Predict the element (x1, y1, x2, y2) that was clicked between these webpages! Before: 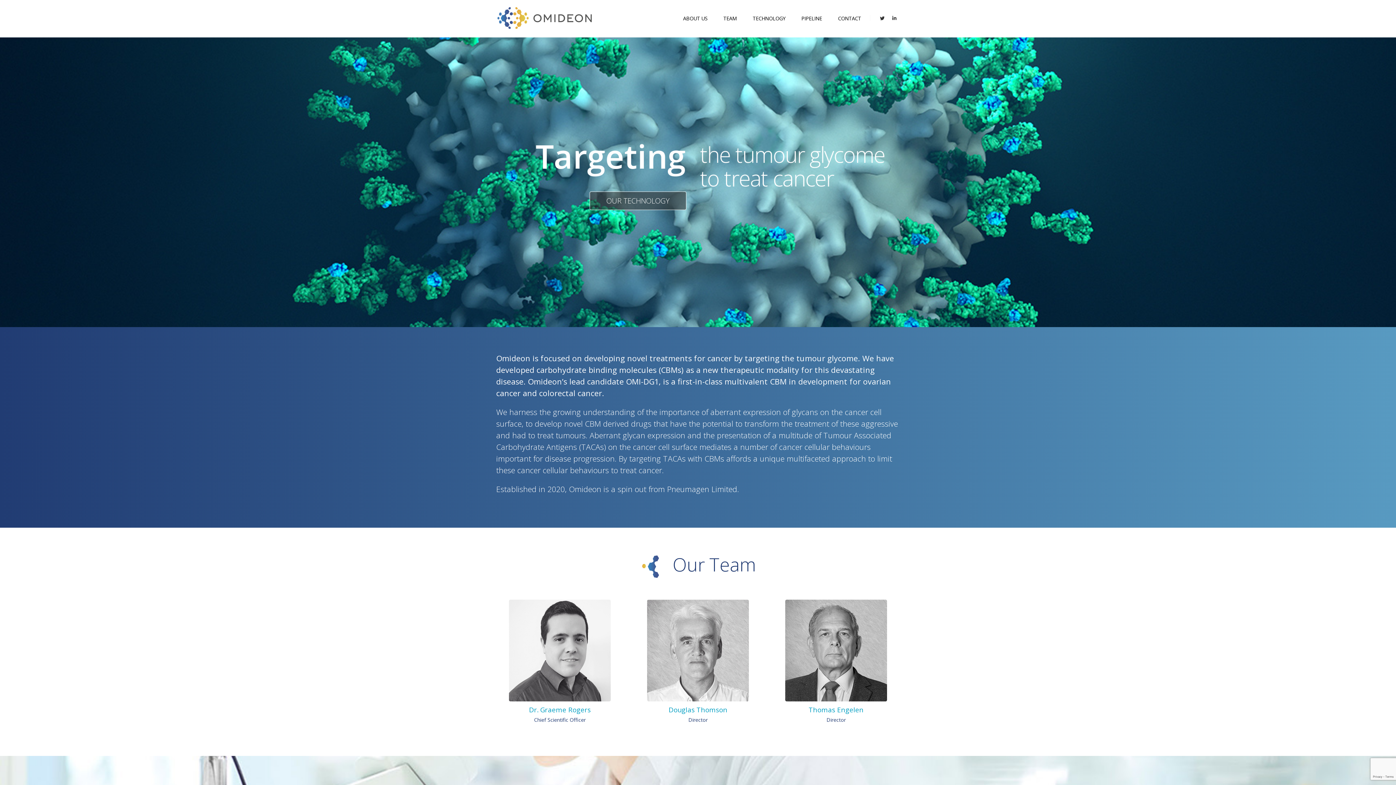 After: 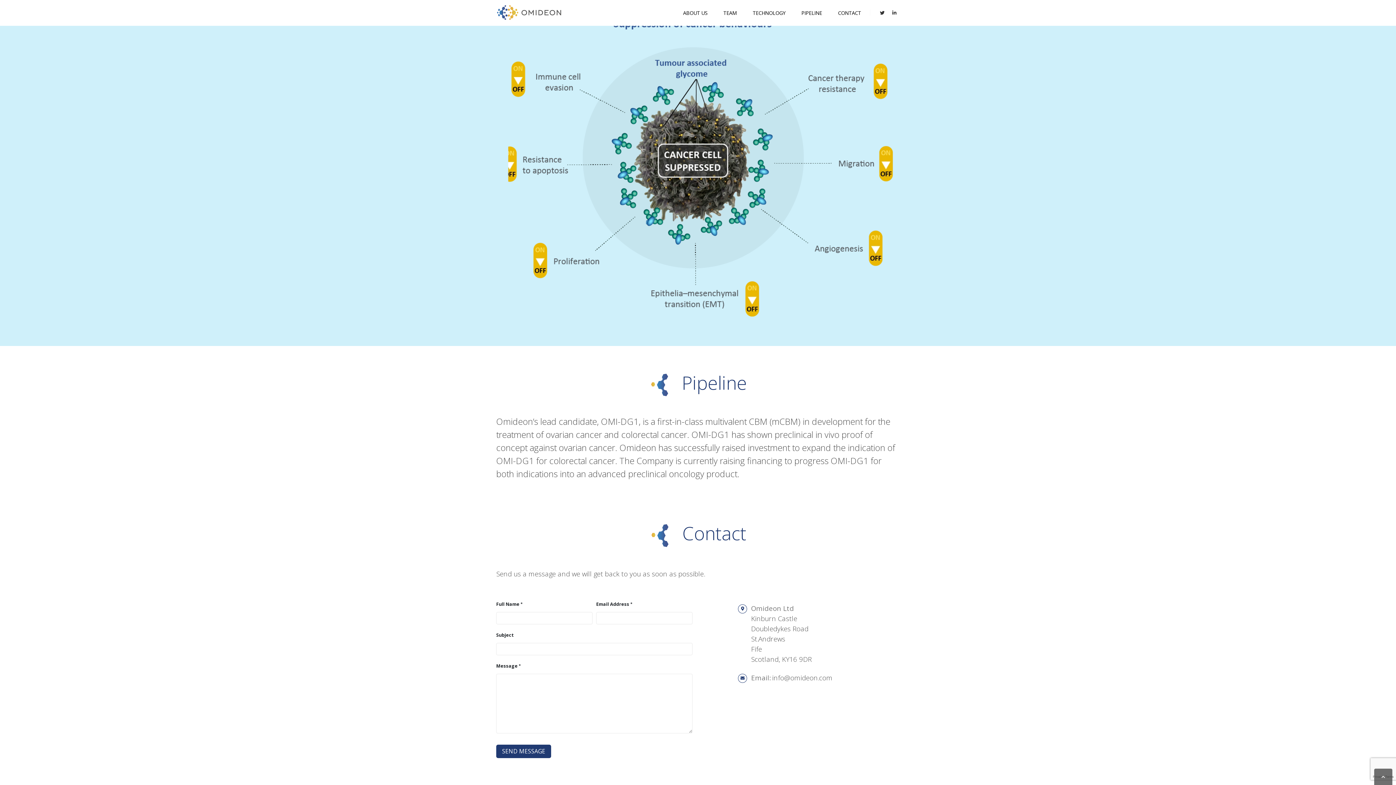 Action: bbox: (832, 0, 866, 36) label: CONTACT